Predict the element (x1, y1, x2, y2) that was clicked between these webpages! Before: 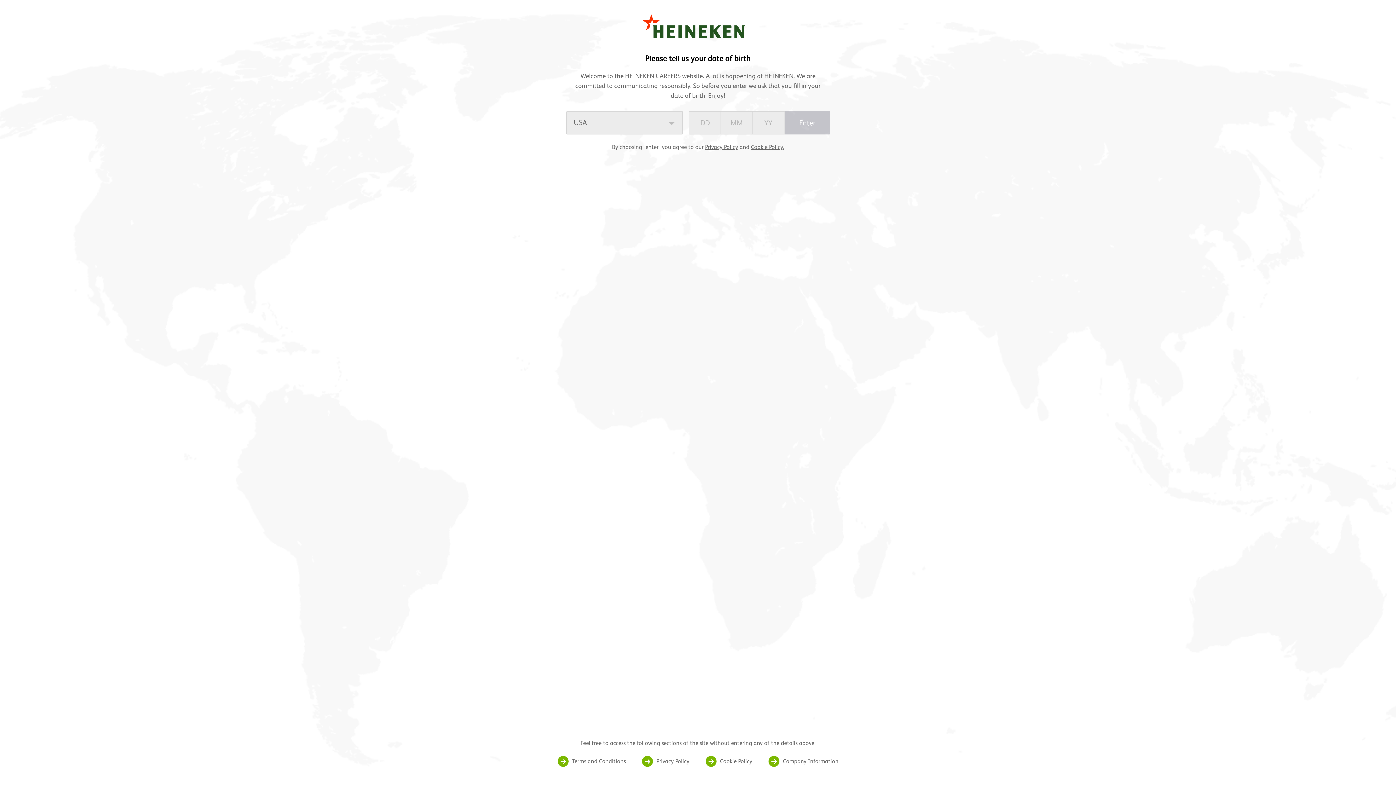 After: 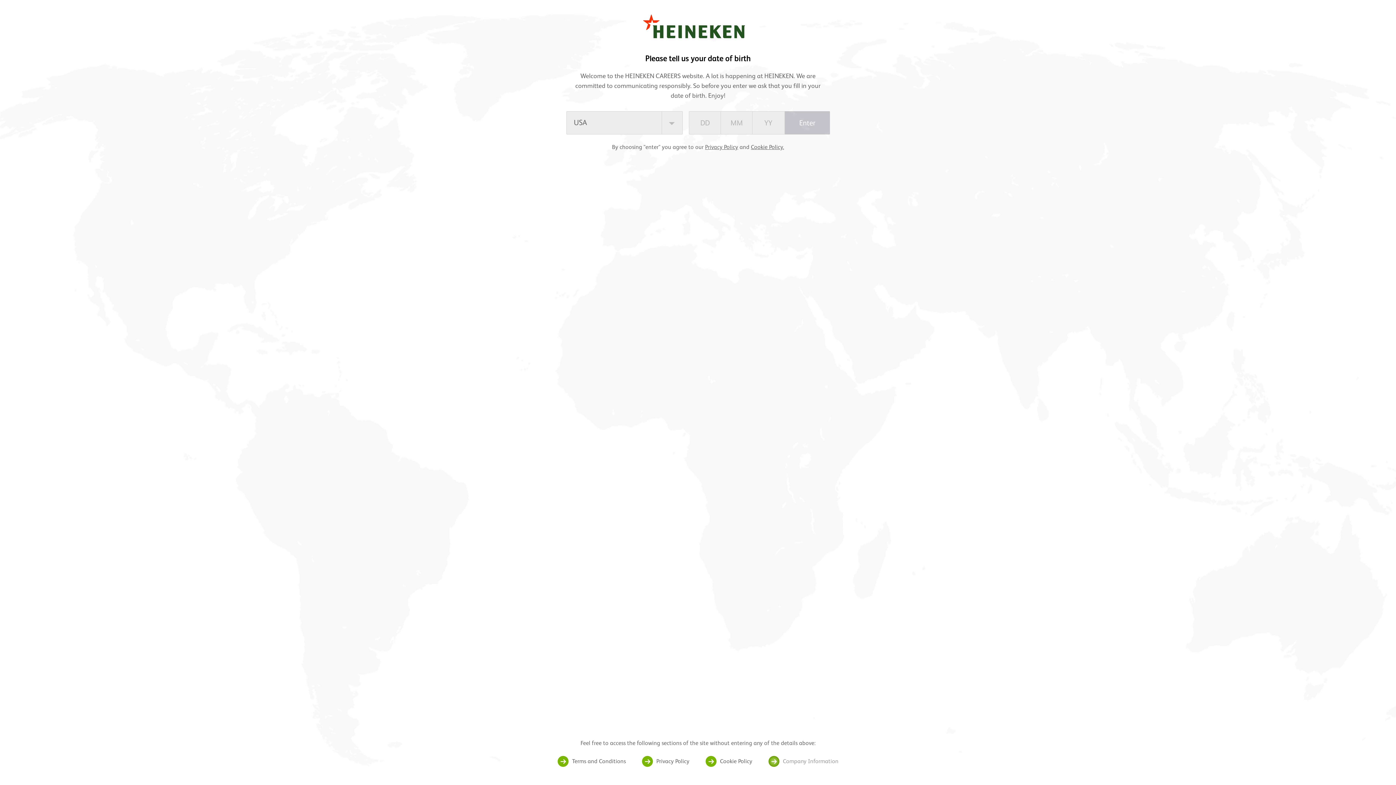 Action: label: Company Information bbox: (768, 756, 838, 767)